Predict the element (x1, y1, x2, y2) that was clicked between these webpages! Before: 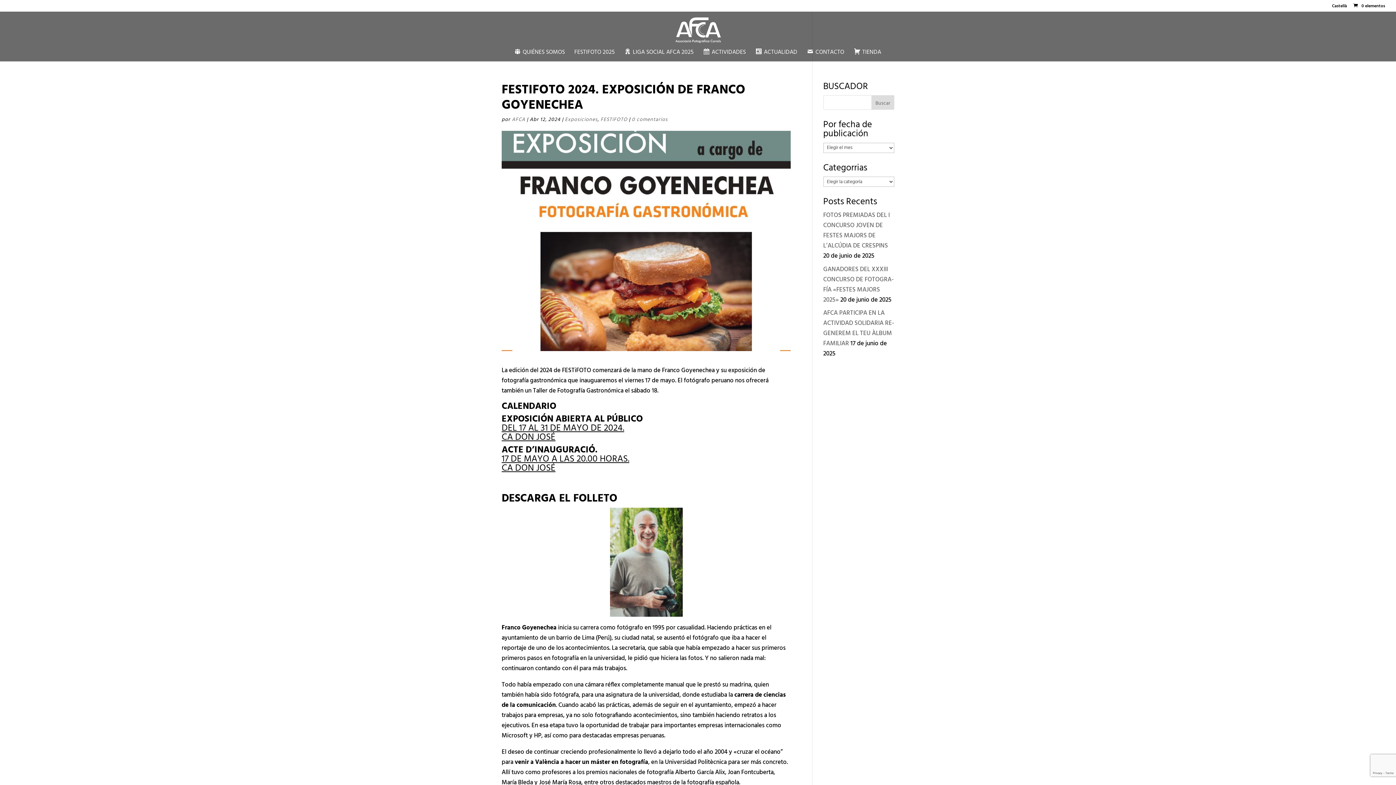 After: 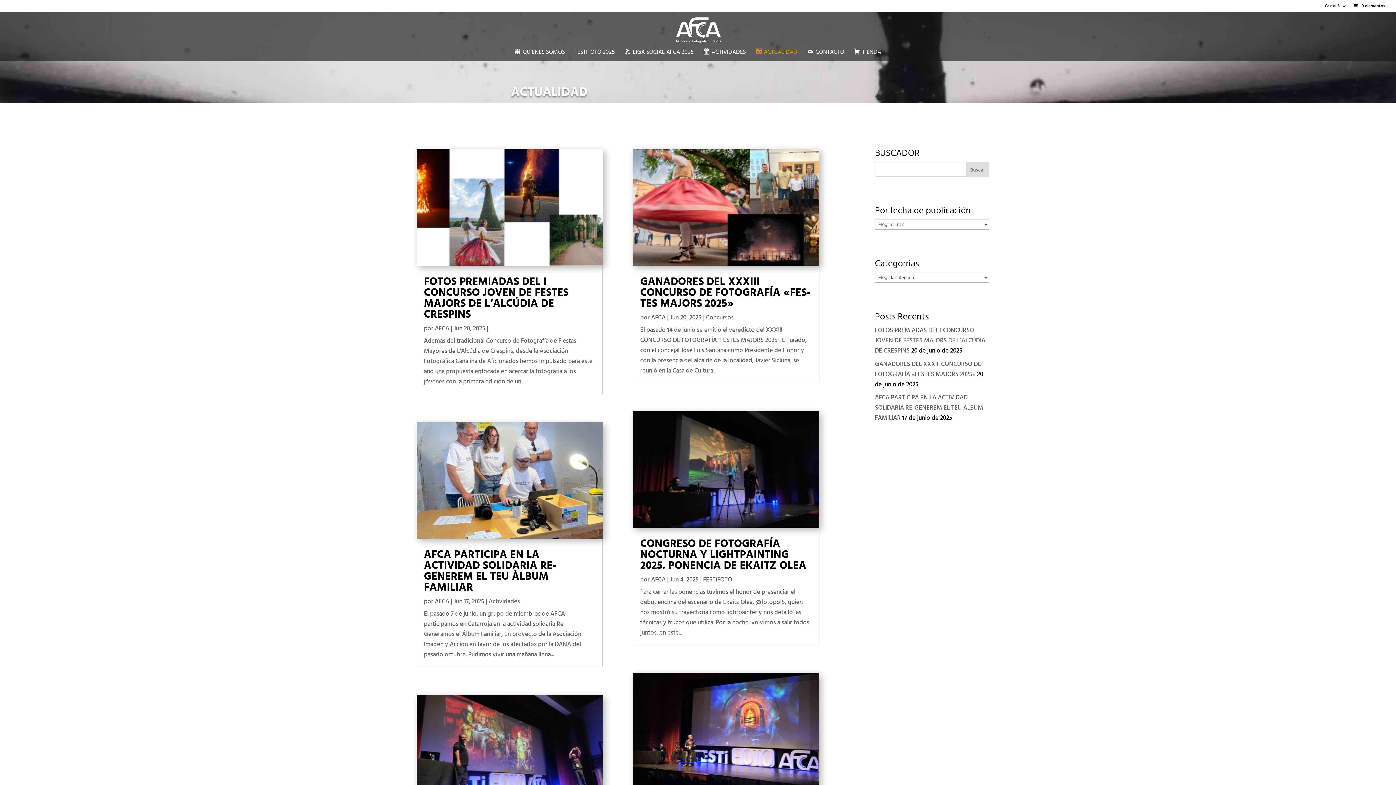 Action: label: ACTUALIDAD bbox: (755, 49, 797, 61)